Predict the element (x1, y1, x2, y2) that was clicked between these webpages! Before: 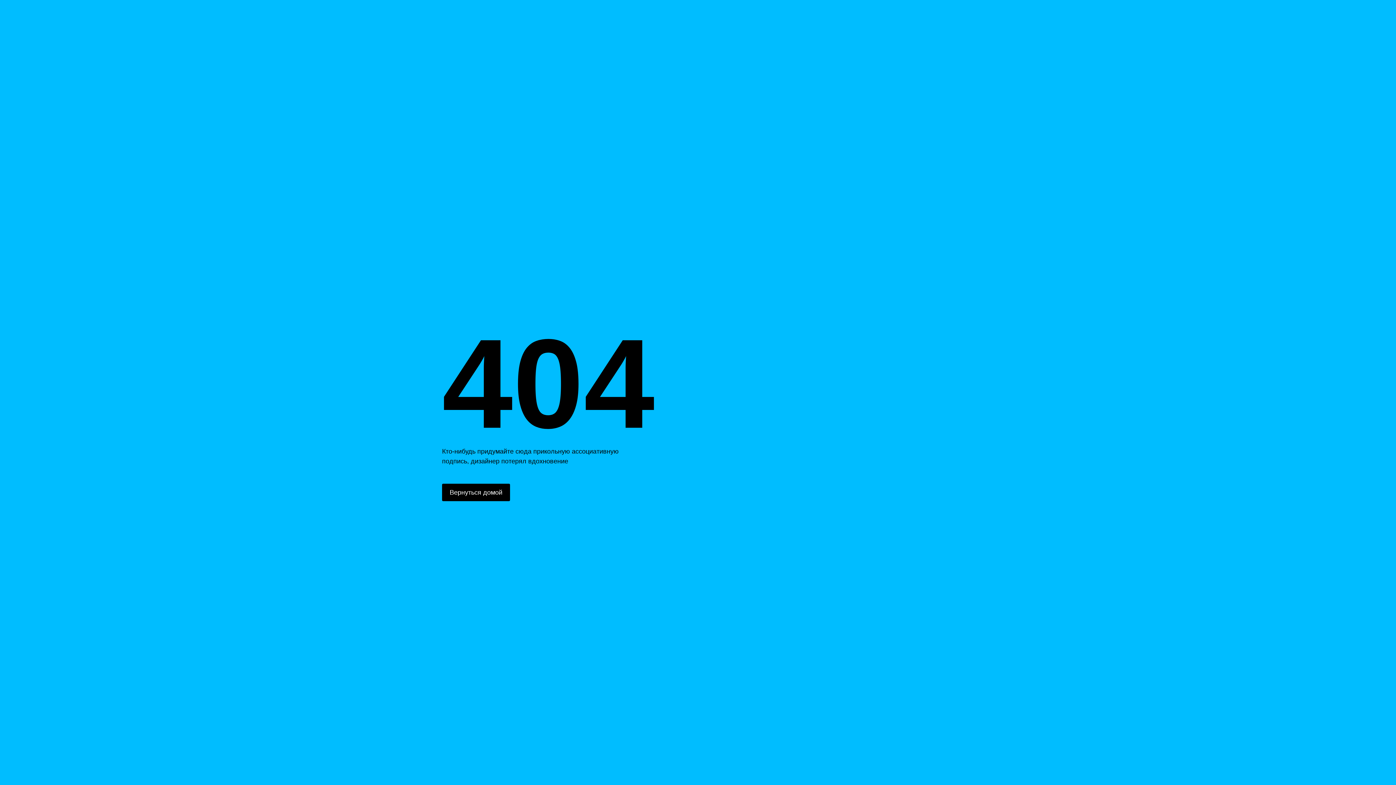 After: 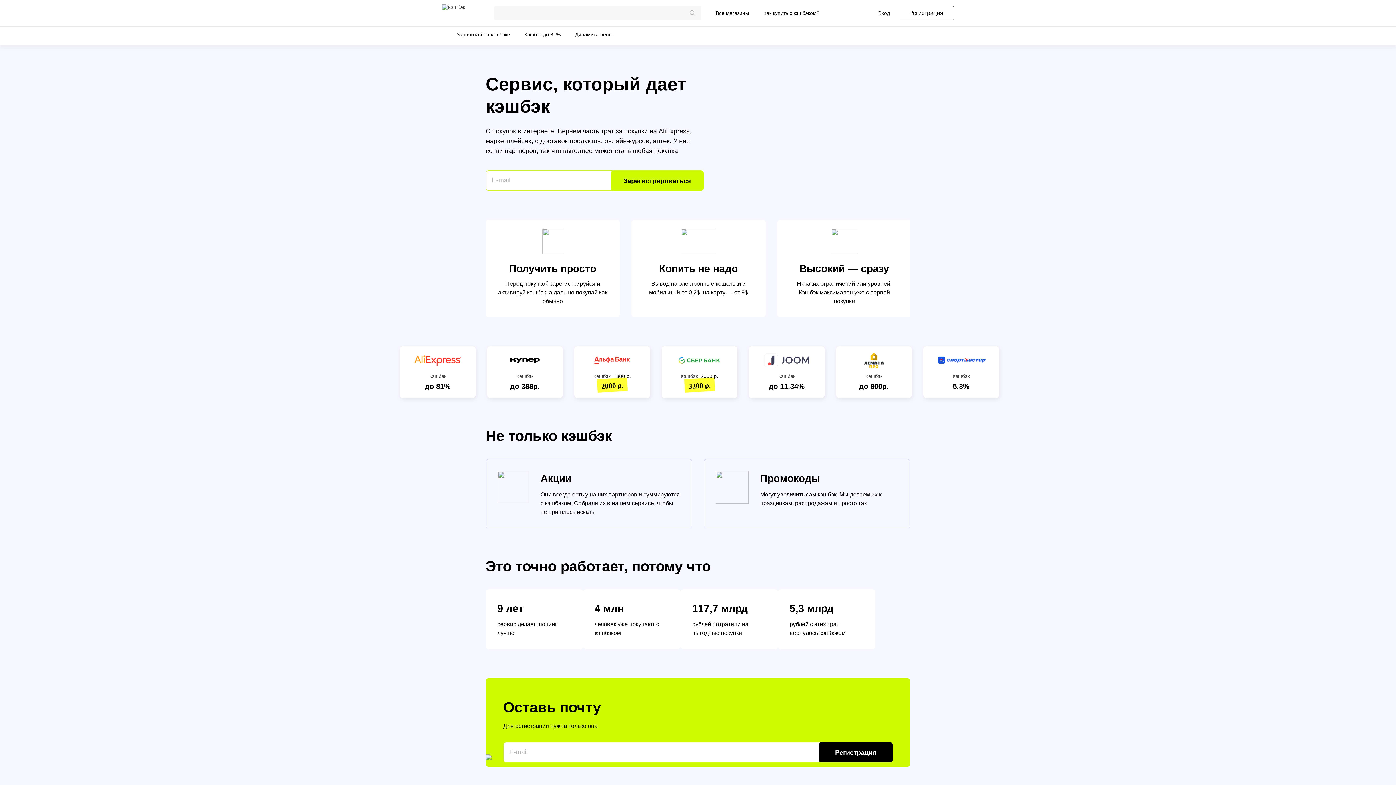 Action: bbox: (442, 484, 510, 501) label: Вернуться домой